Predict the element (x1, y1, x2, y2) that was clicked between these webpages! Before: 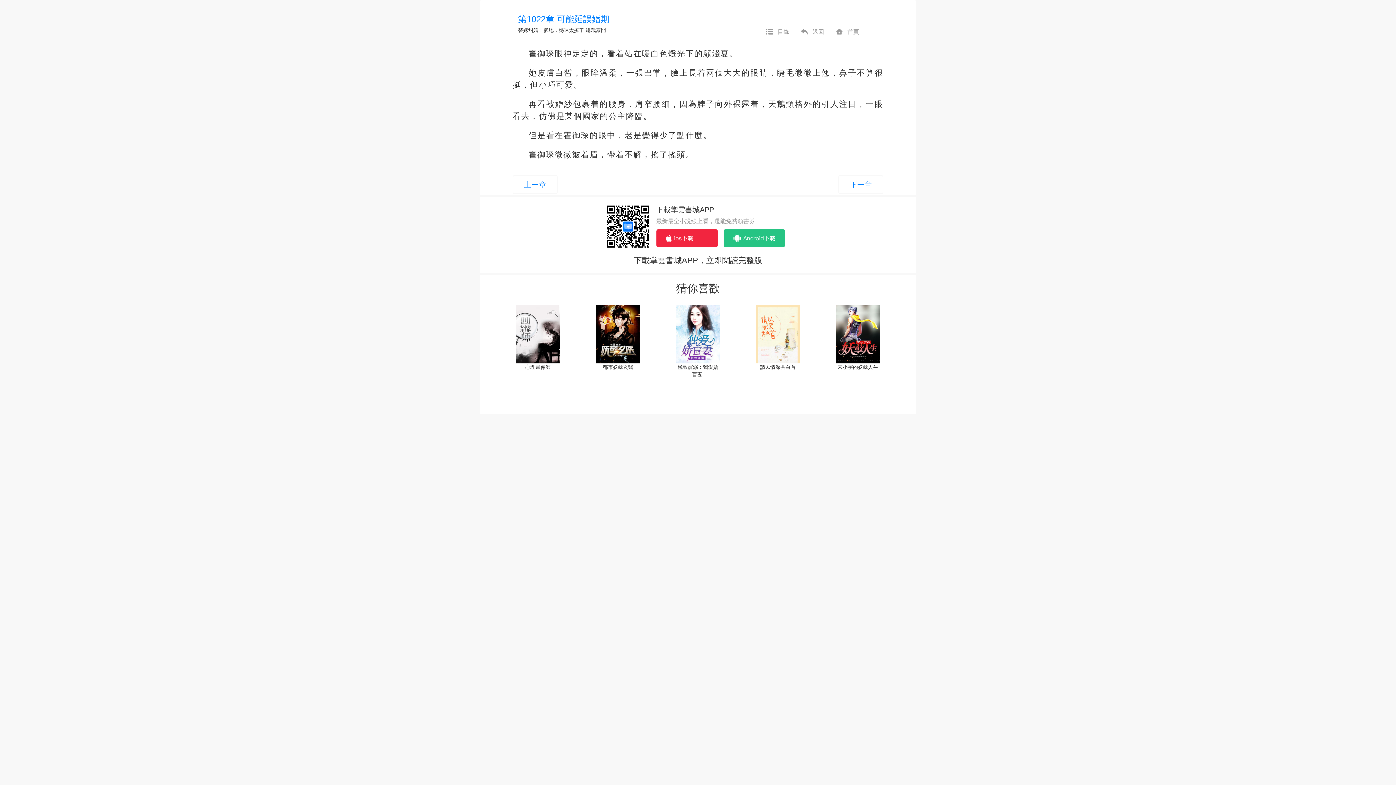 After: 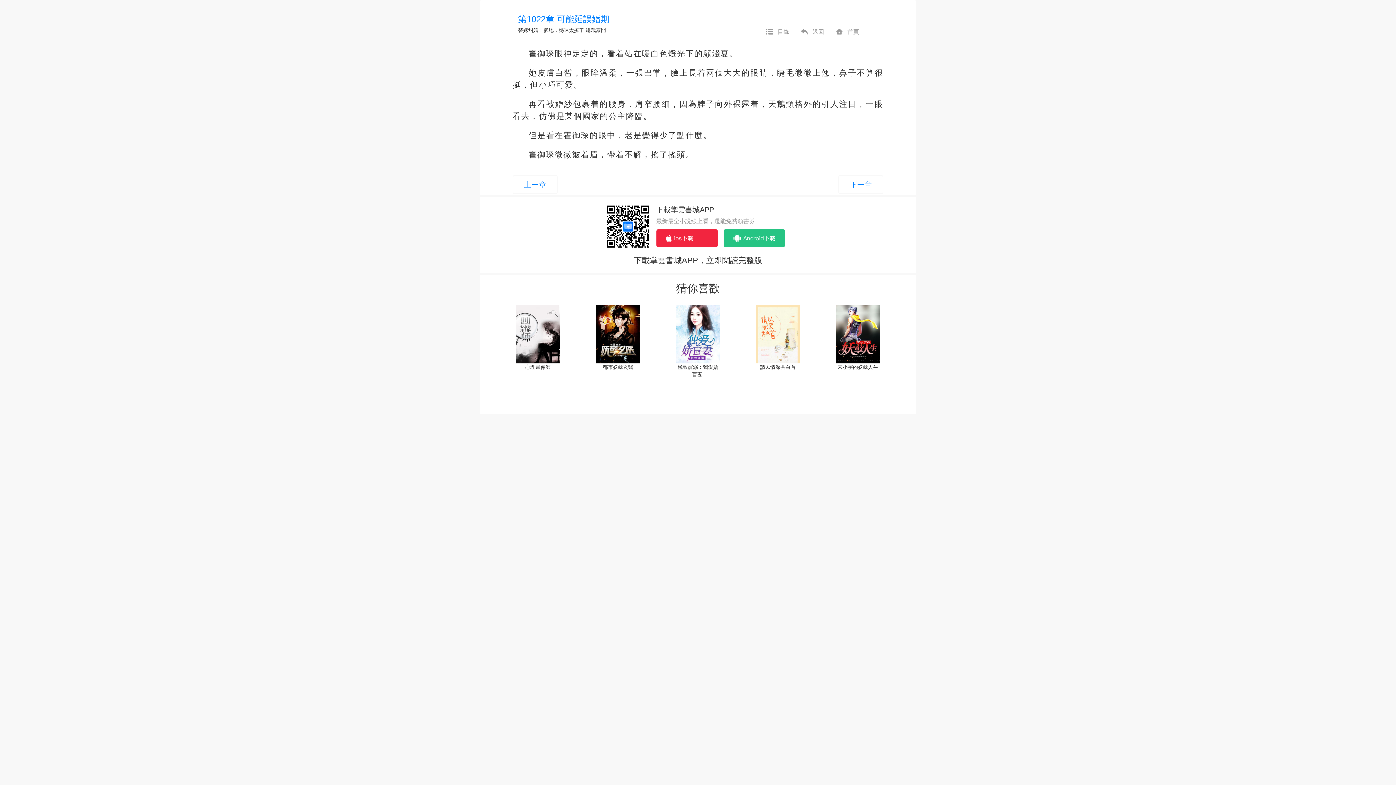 Action: label: 心理畫像師 bbox: (516, 363, 560, 376)